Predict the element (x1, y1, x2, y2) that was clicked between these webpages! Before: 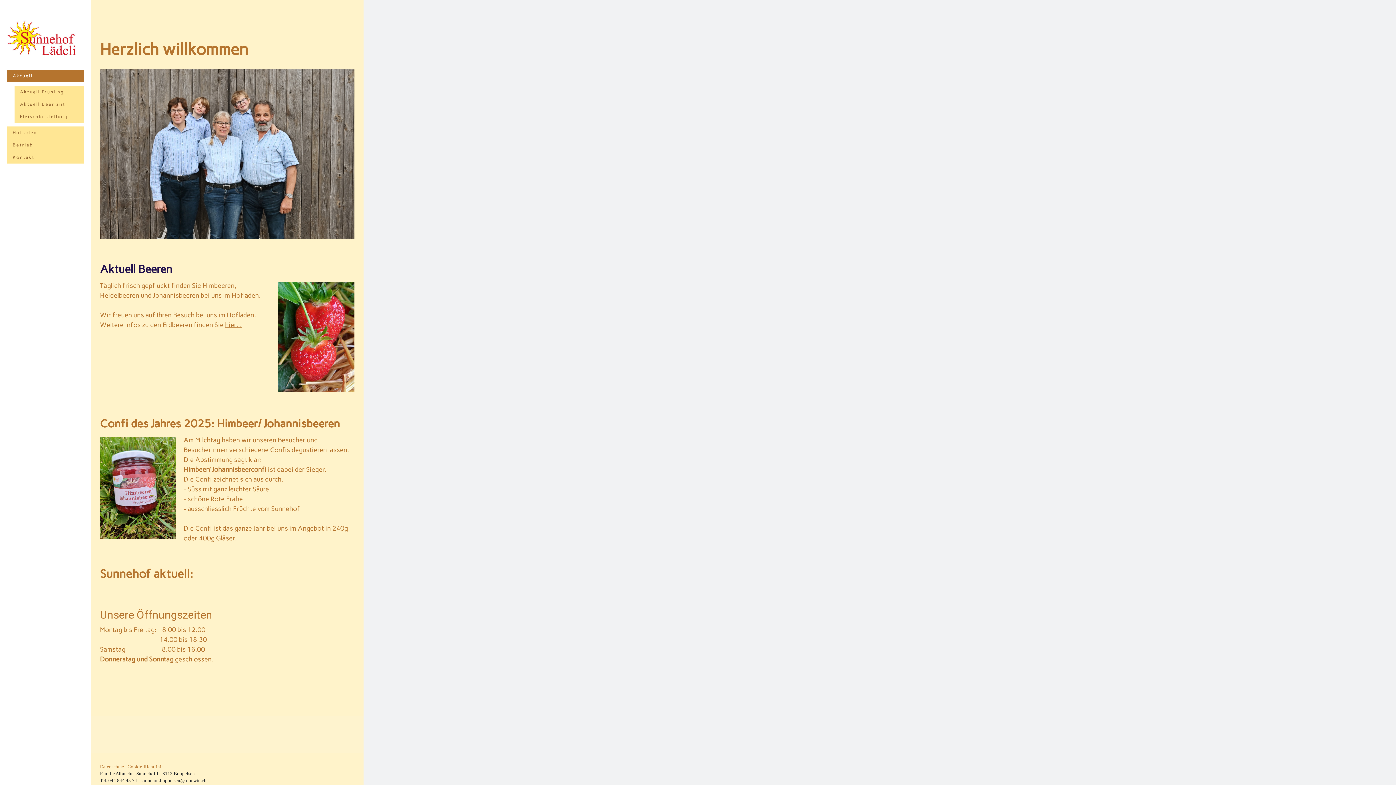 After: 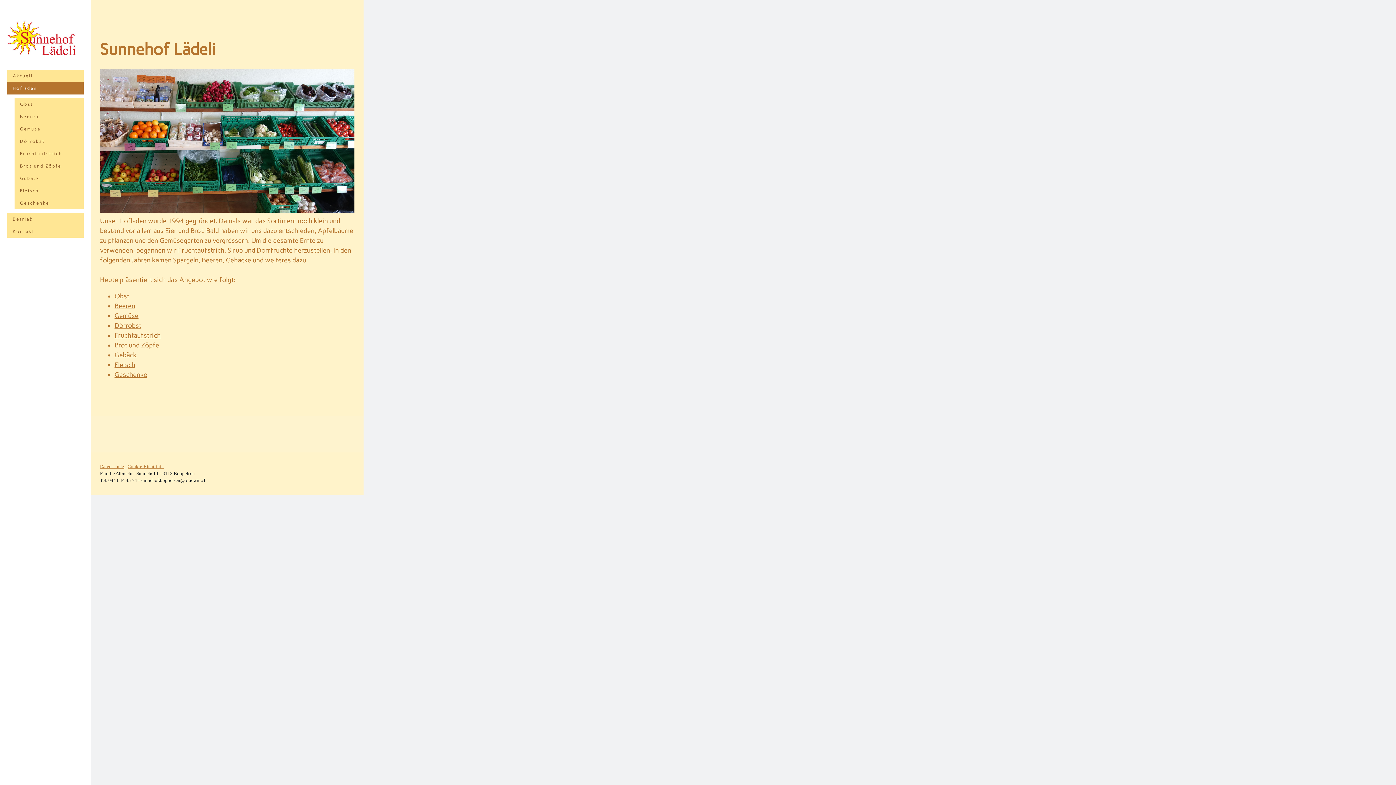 Action: label: Hofladen bbox: (7, 126, 83, 138)